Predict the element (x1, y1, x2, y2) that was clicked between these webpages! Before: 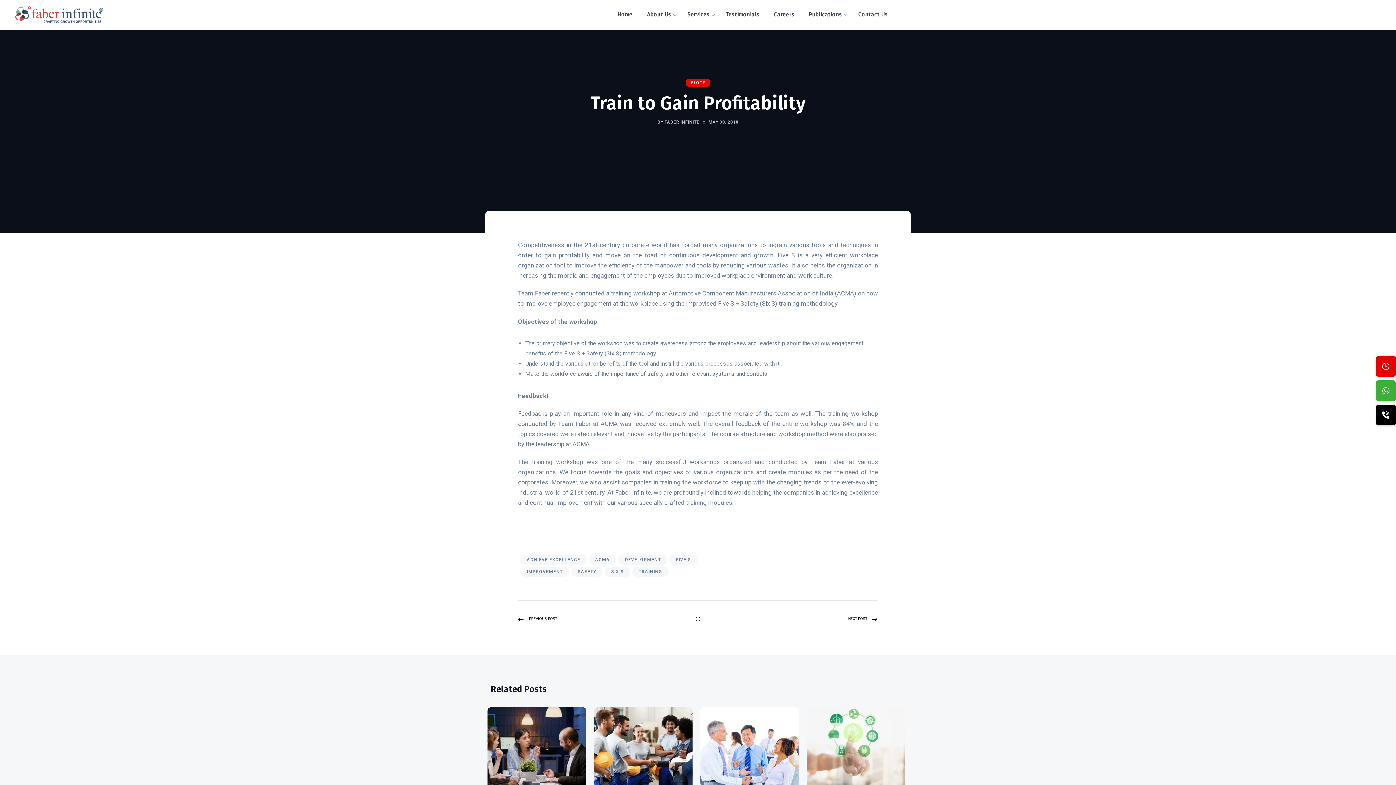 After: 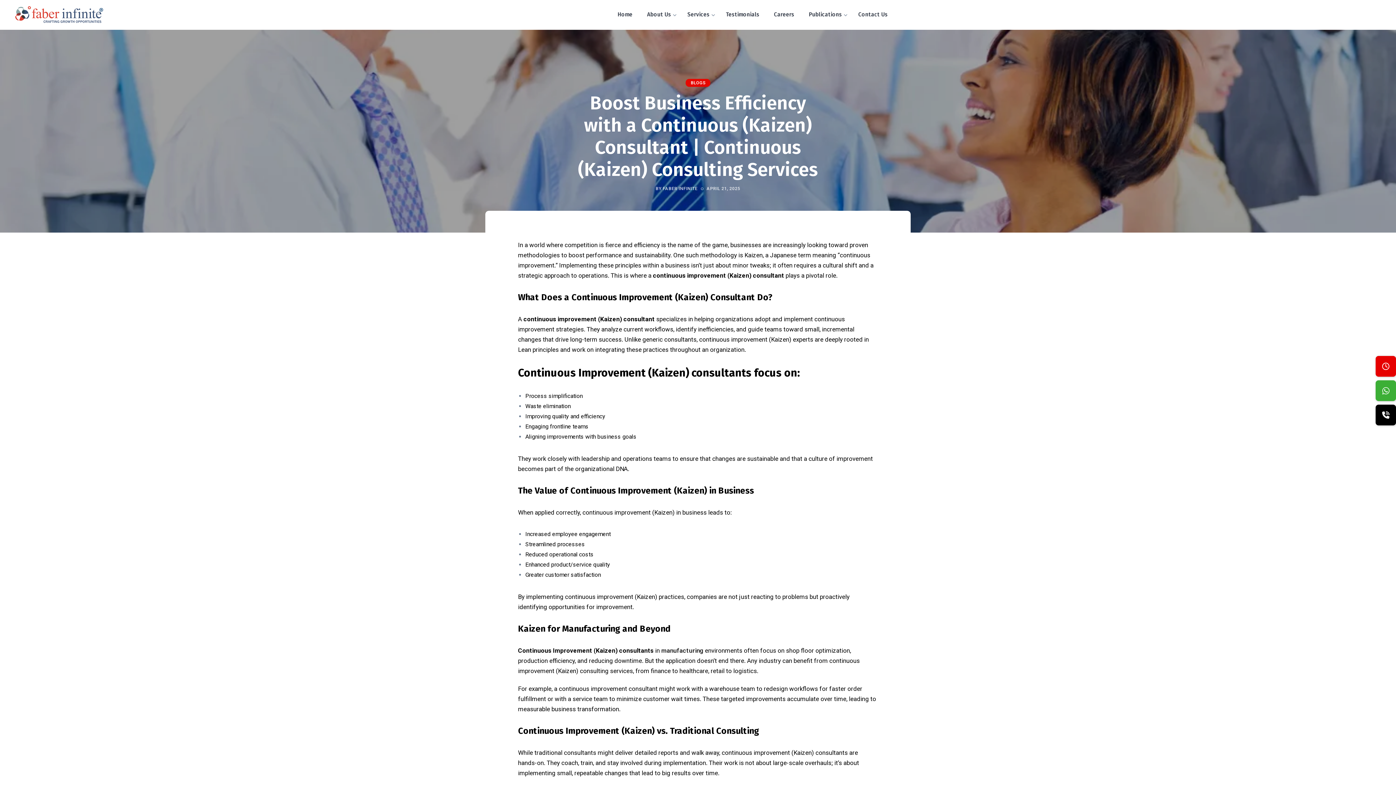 Action: bbox: (700, 707, 799, 791)